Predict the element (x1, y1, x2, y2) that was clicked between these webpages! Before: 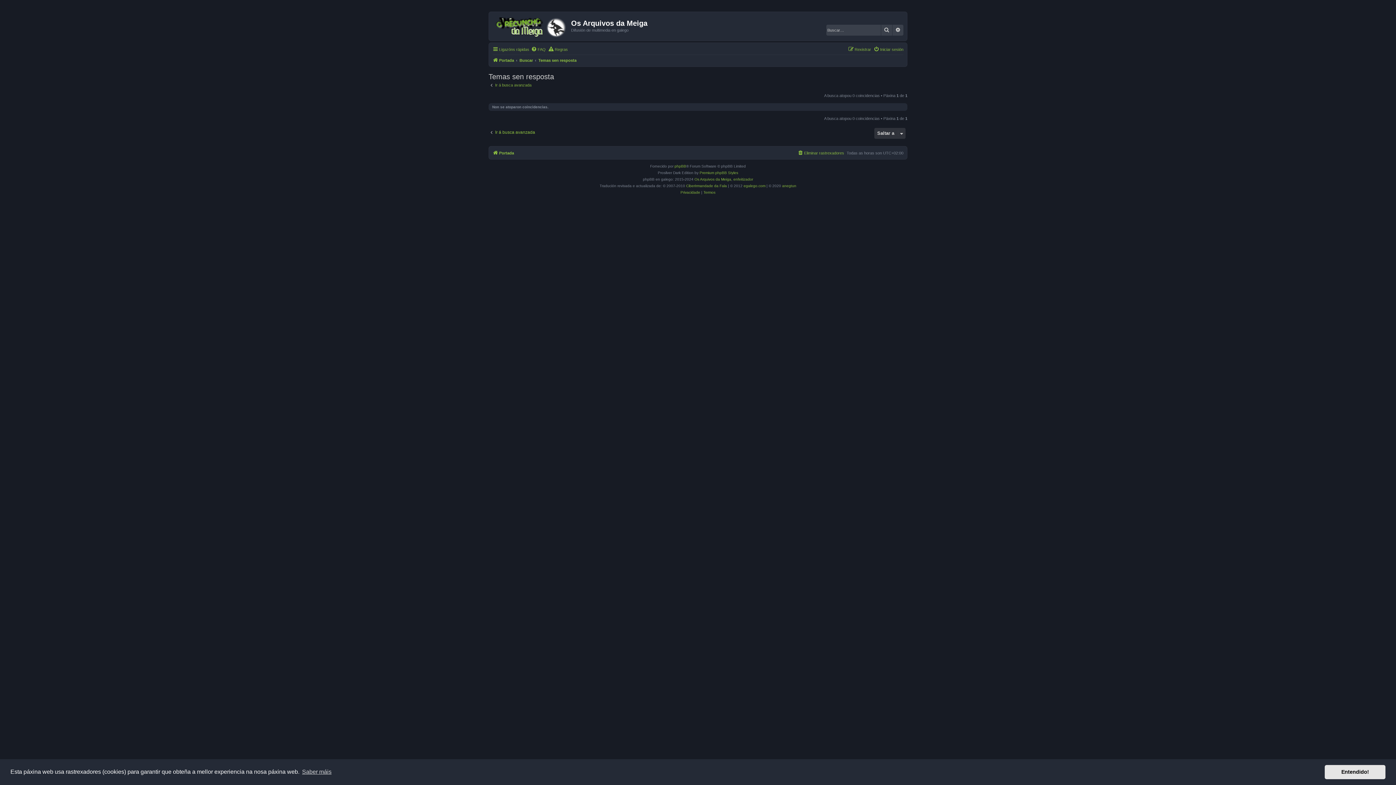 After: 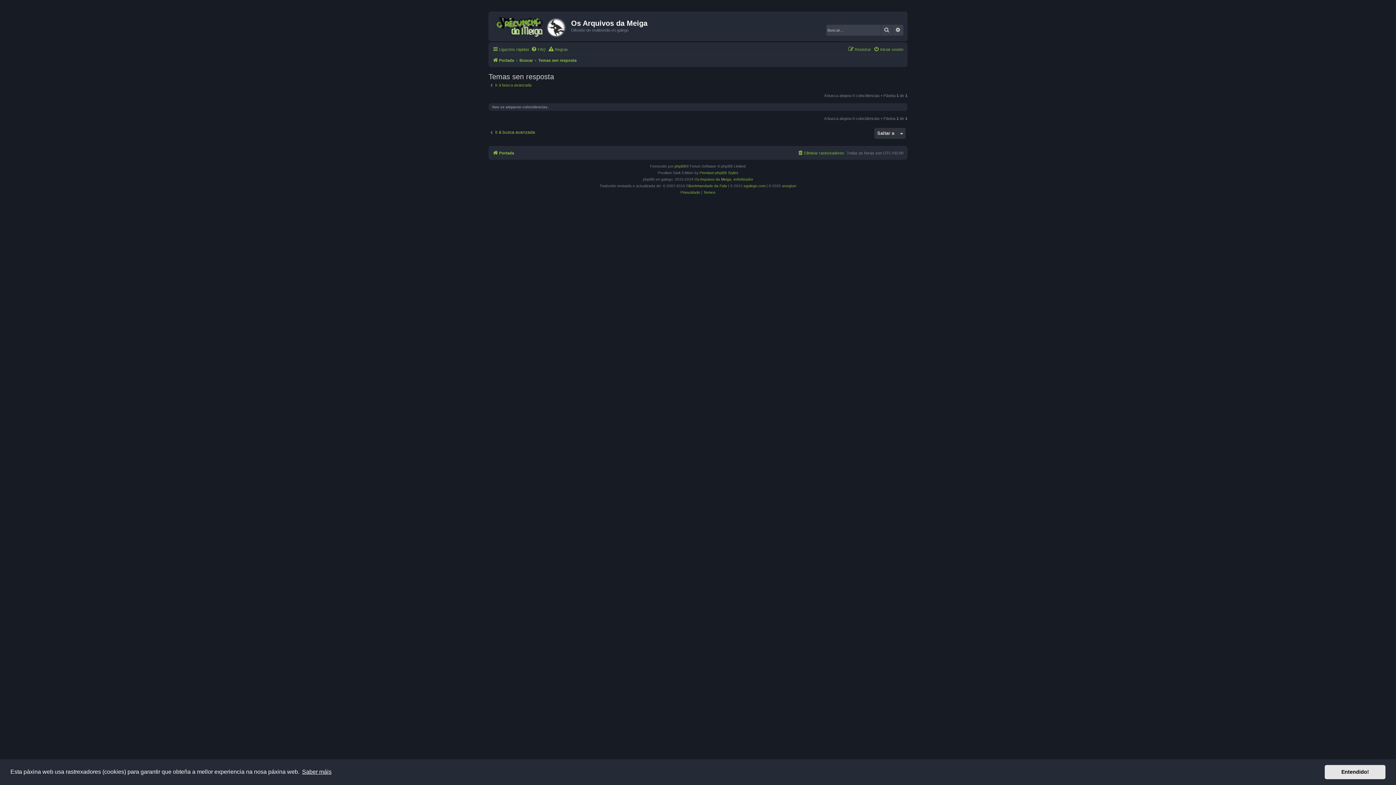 Action: label: learn more about cookies bbox: (301, 766, 332, 777)